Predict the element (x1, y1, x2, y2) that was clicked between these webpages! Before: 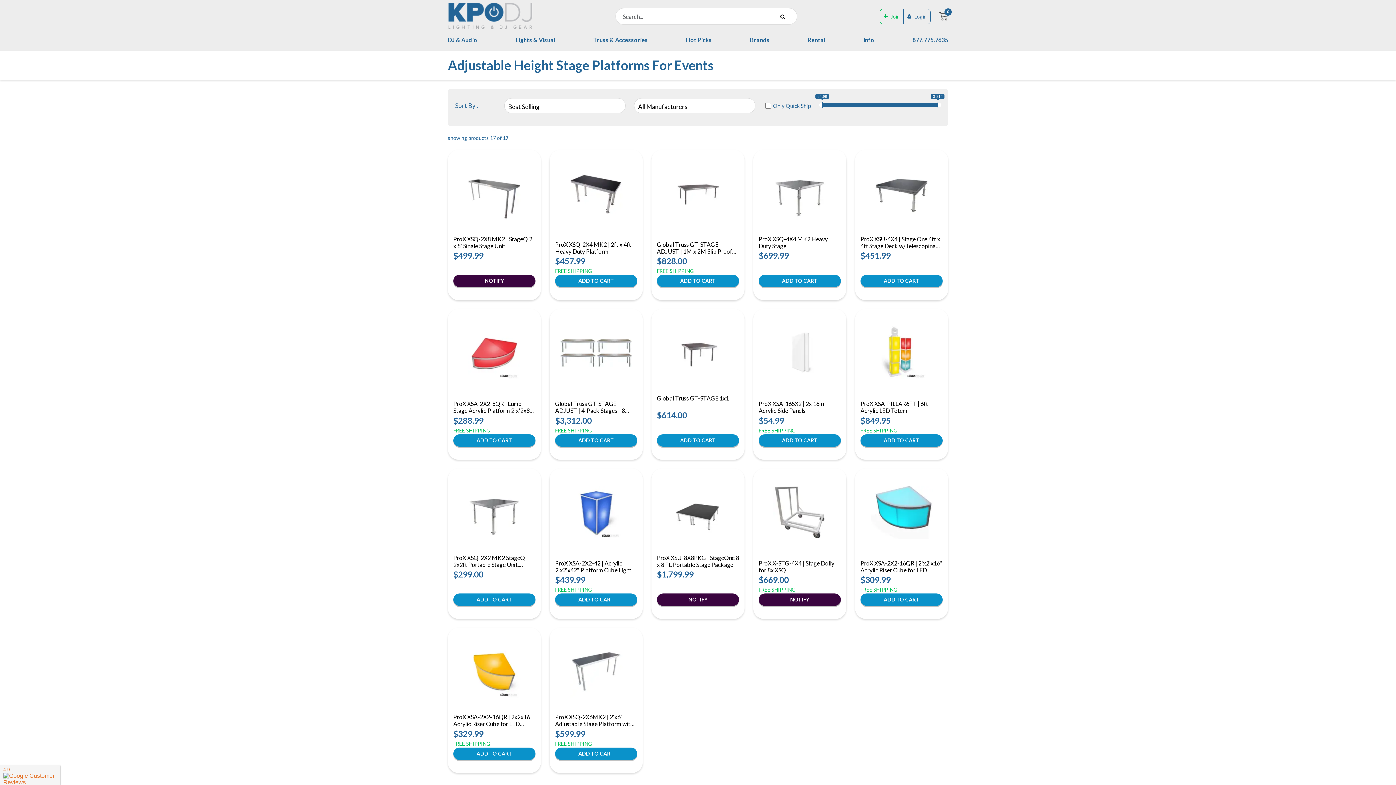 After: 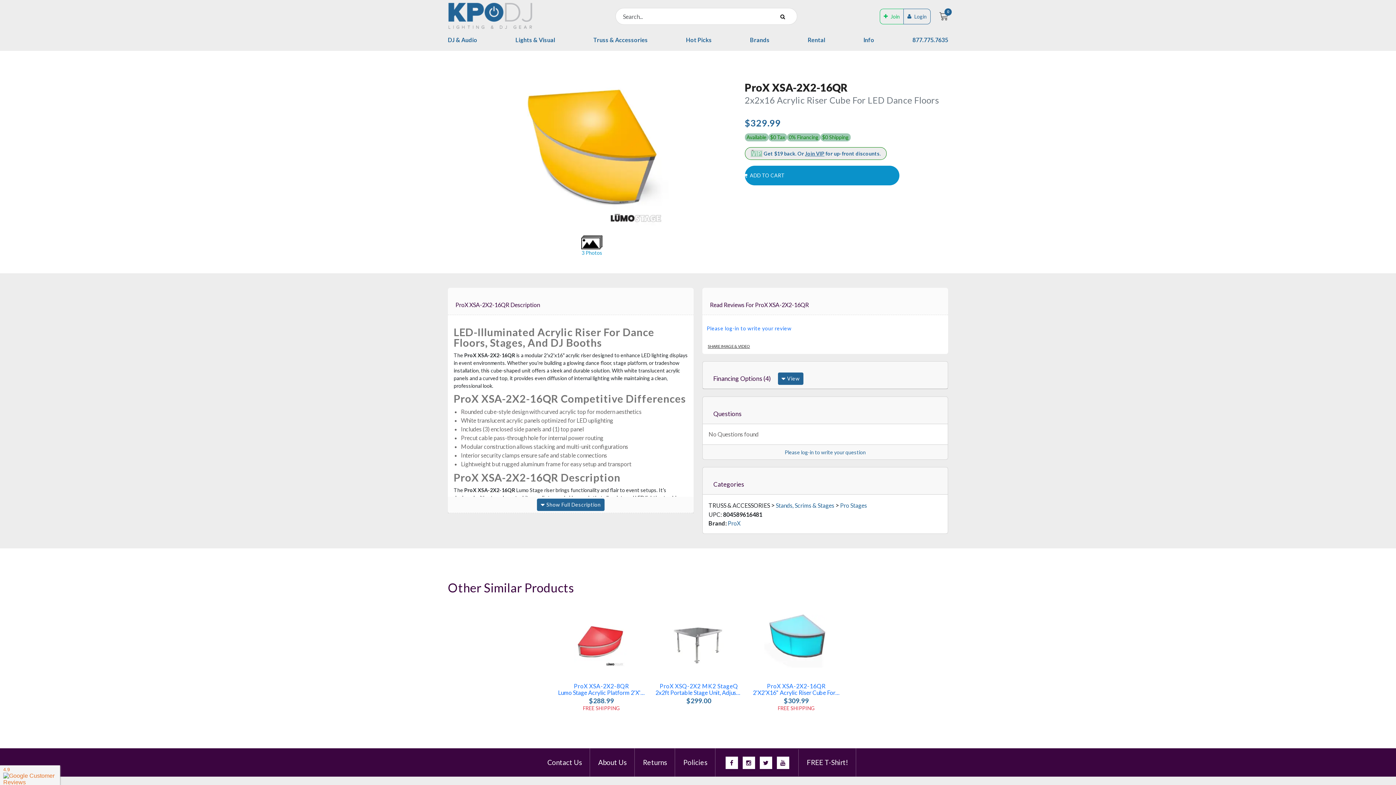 Action: bbox: (468, 645, 521, 698)